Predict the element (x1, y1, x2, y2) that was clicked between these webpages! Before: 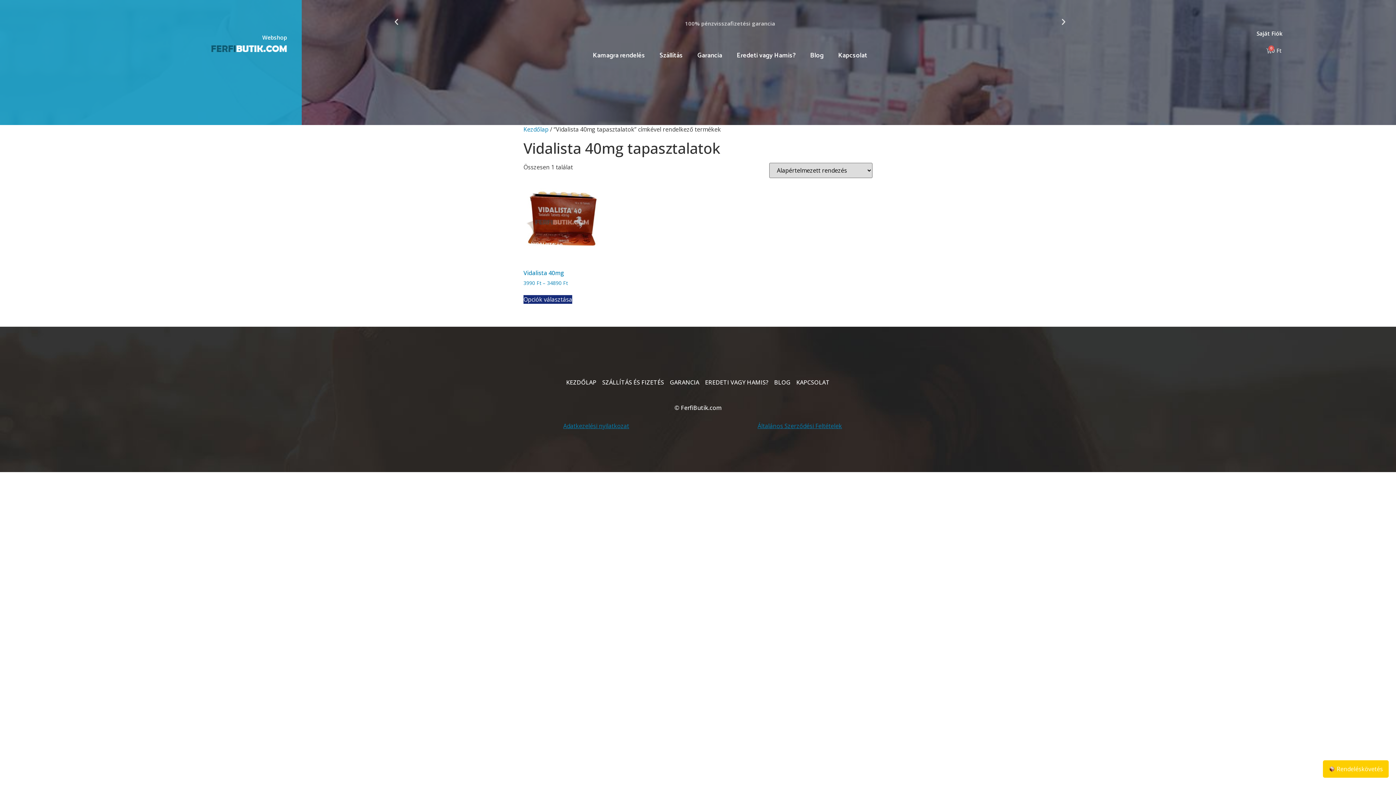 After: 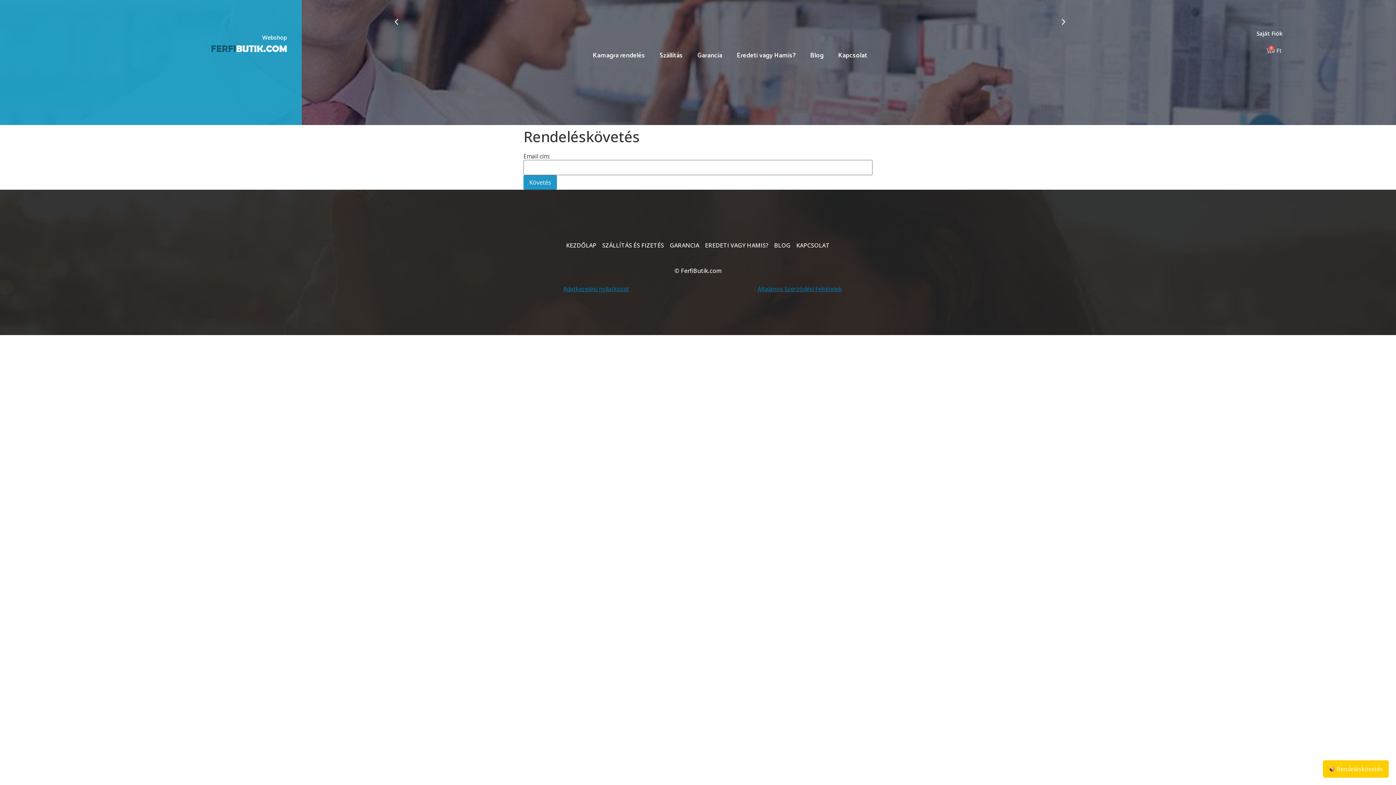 Action: label:  Rendeléskövetés bbox: (1323, 760, 1389, 778)